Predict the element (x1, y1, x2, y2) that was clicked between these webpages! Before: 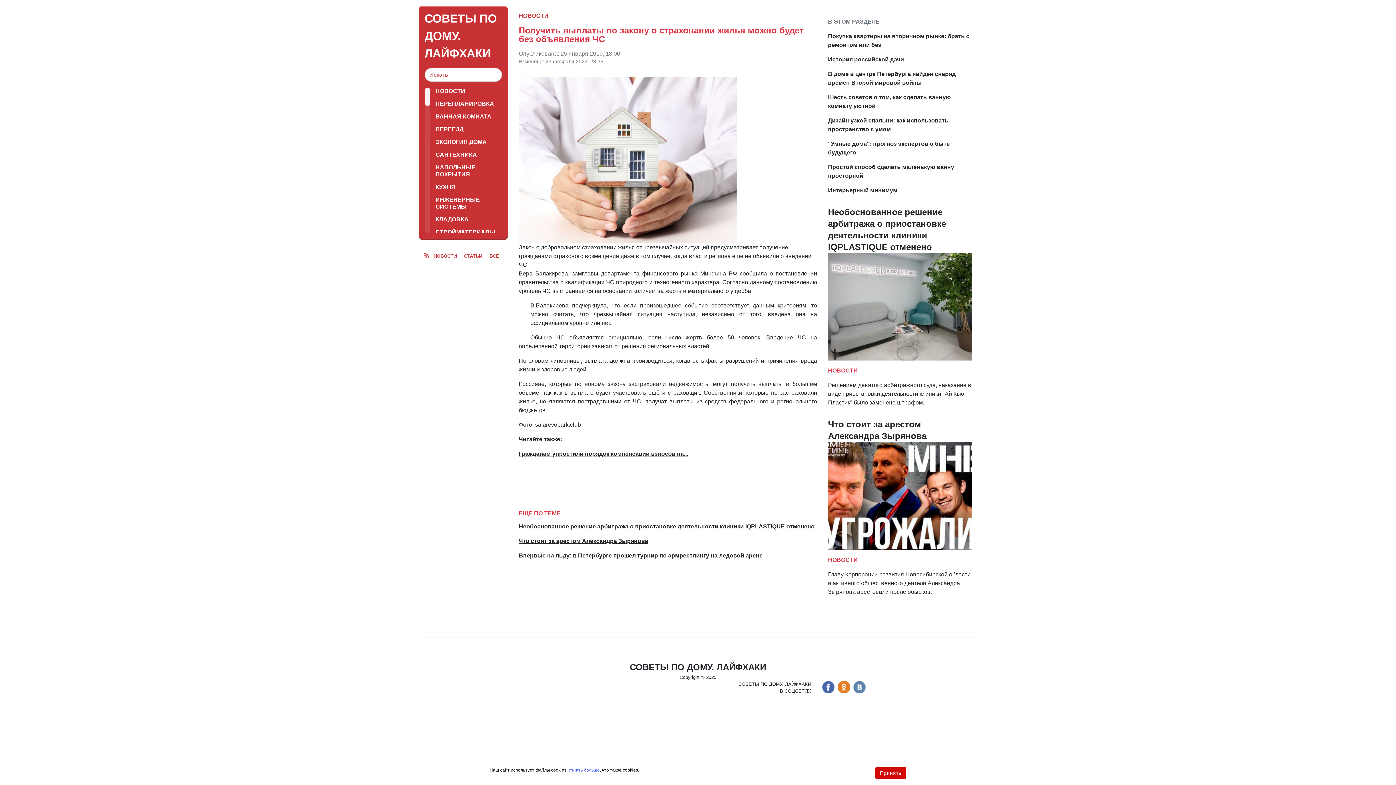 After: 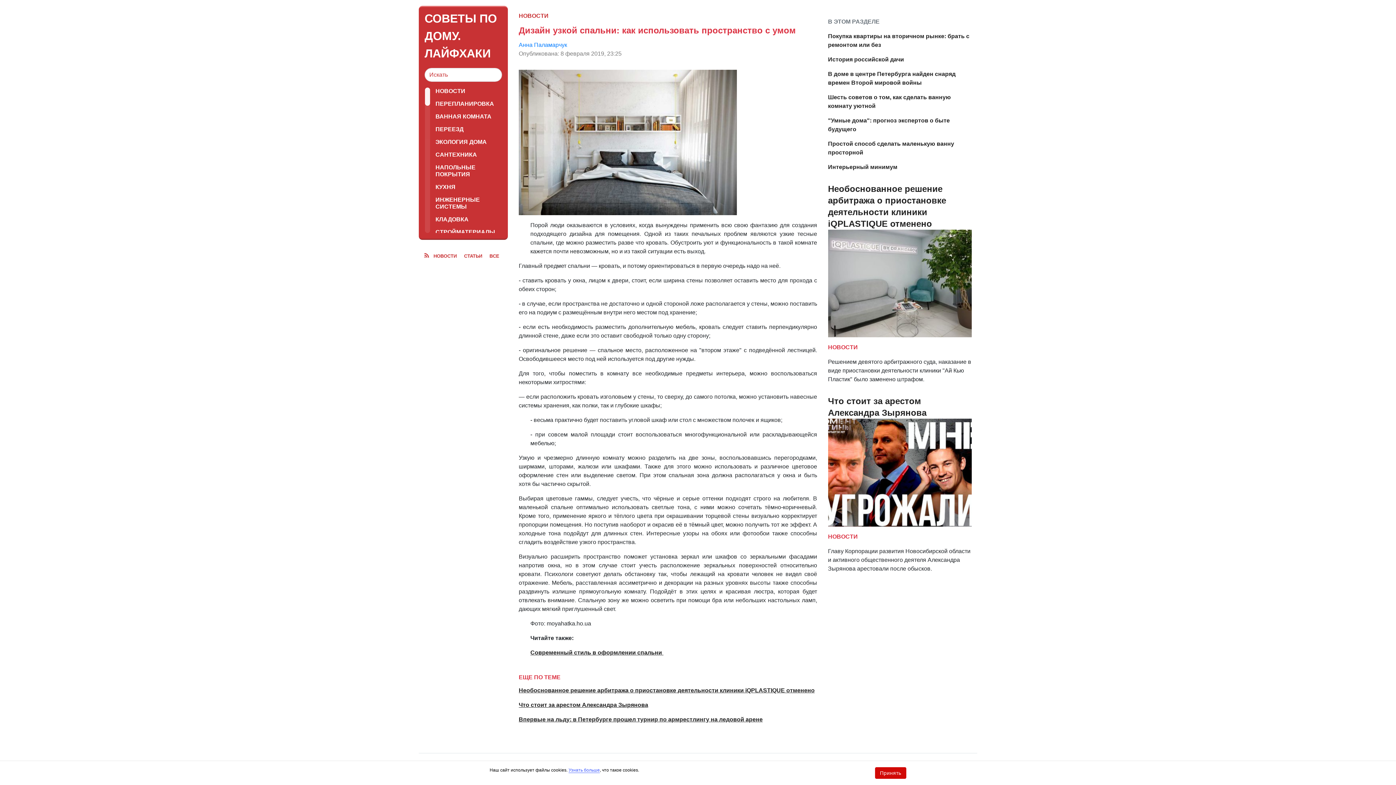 Action: bbox: (828, 116, 971, 133) label: Дизайн узкой спальни: как использовать пространство с умом